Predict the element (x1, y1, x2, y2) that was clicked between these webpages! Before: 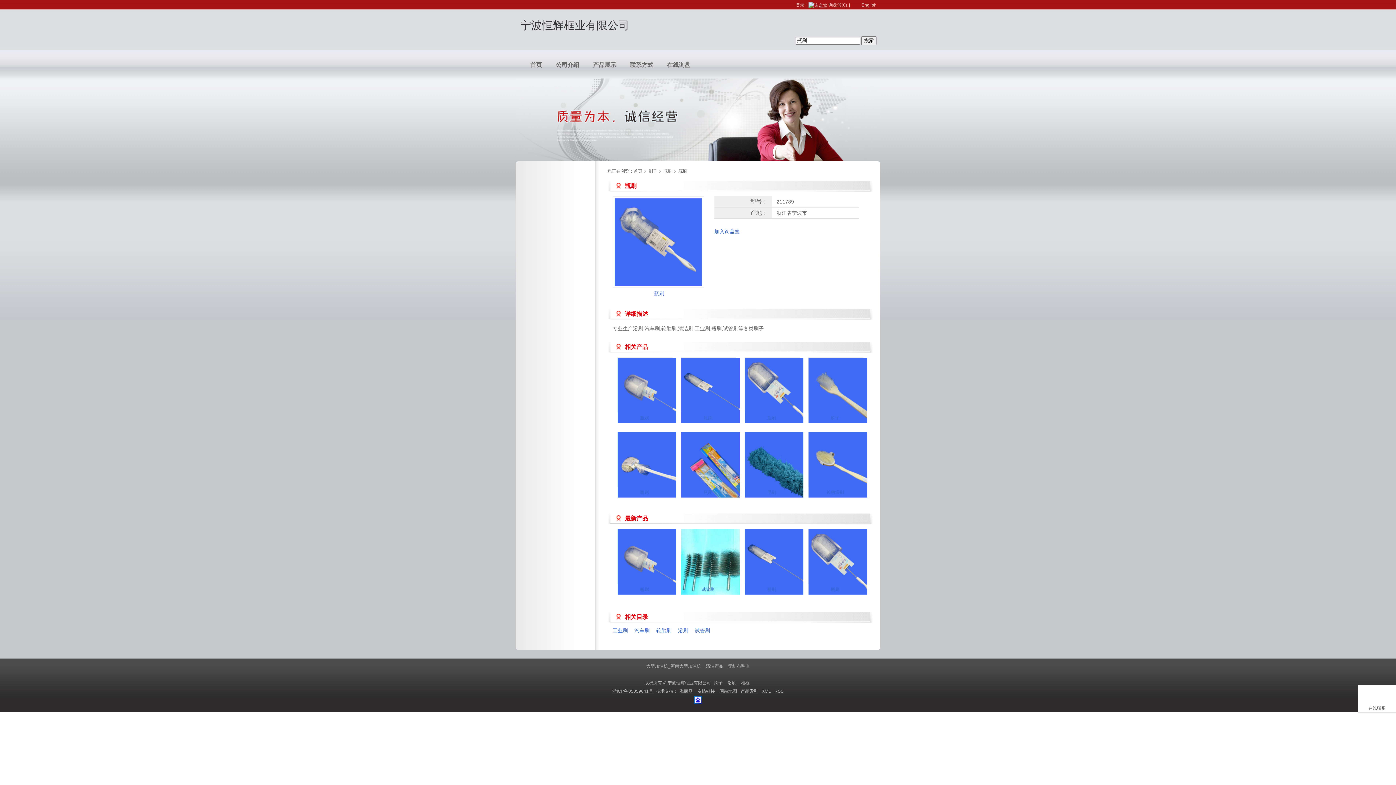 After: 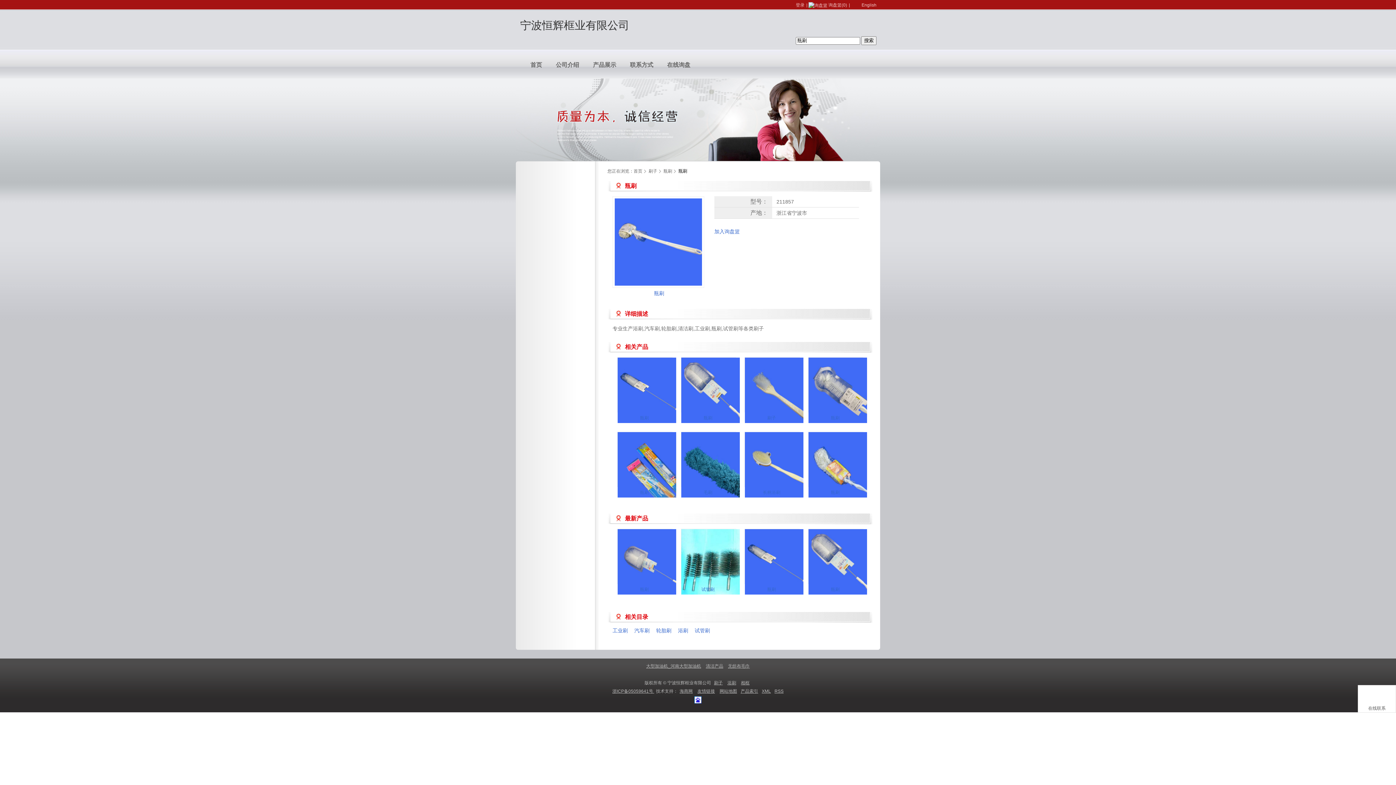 Action: bbox: (617, 432, 704, 519)